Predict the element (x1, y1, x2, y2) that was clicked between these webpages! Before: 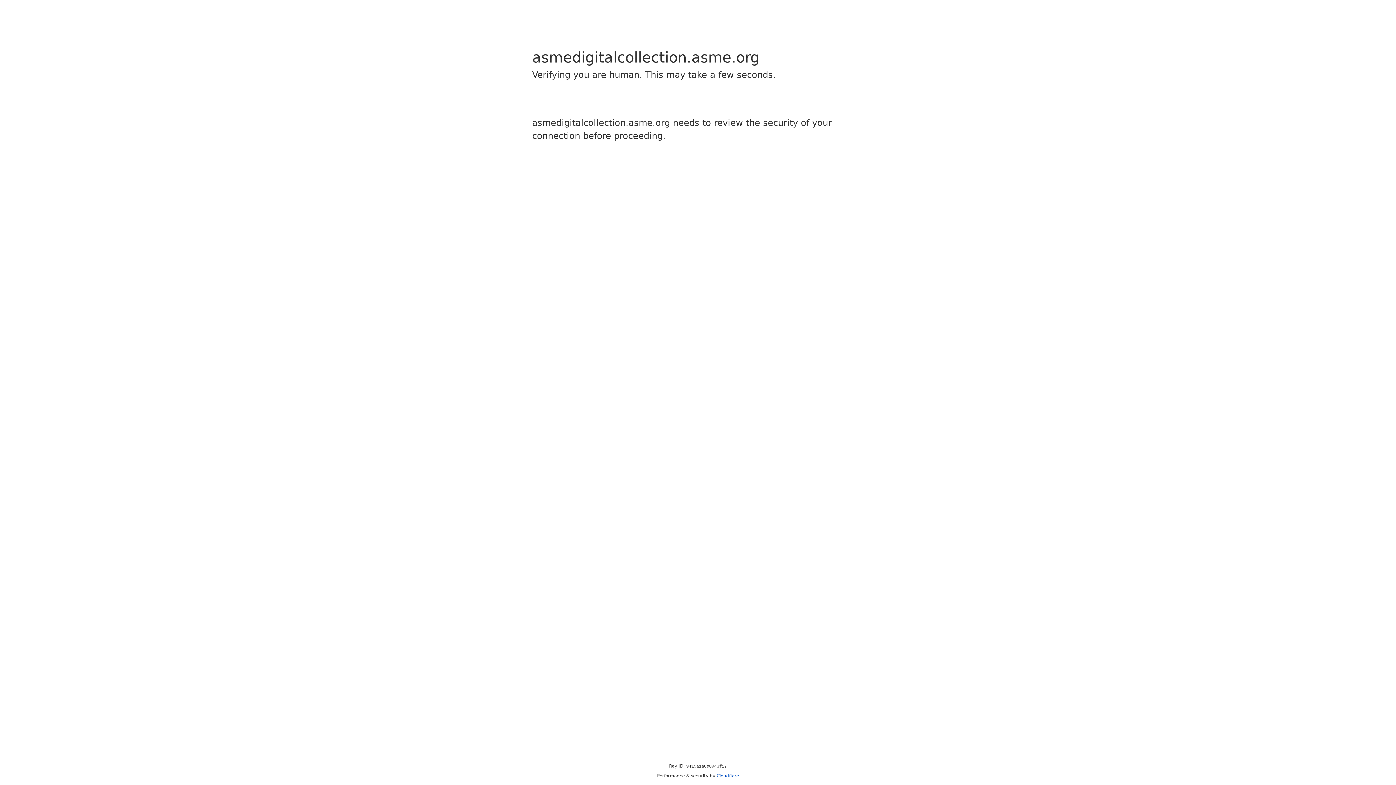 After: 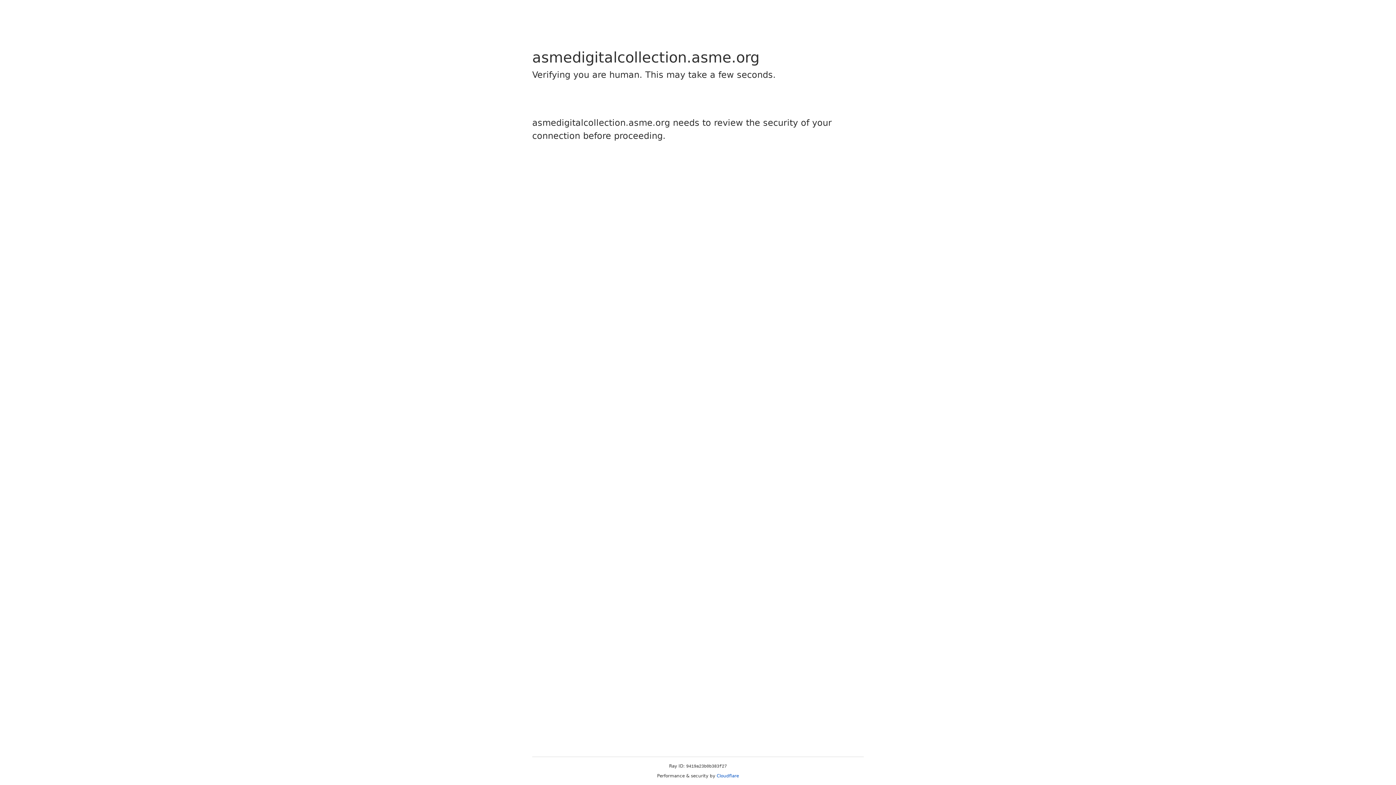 Action: label: Cloudflare bbox: (716, 773, 739, 778)